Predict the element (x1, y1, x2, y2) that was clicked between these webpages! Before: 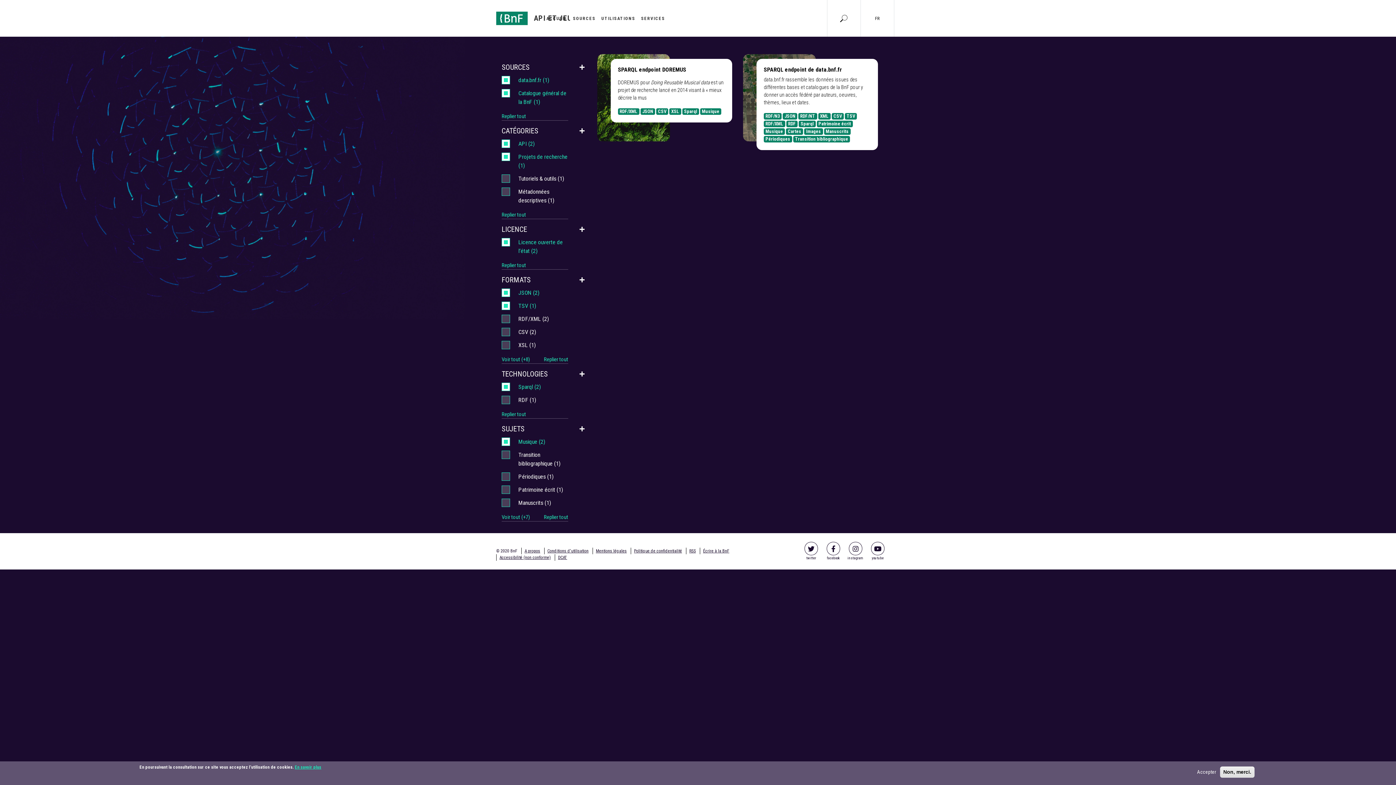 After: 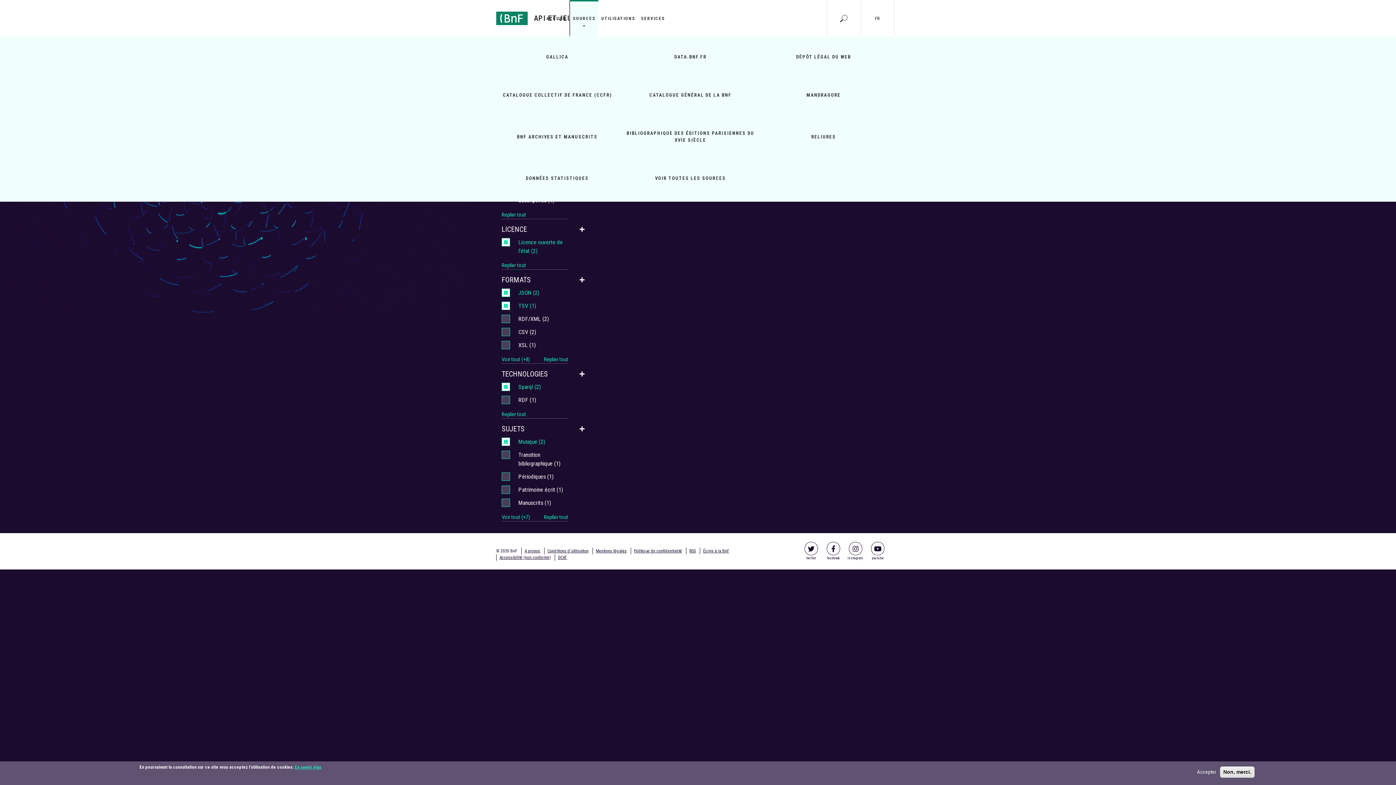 Action: label: SOURCES bbox: (570, 0, 598, 36)